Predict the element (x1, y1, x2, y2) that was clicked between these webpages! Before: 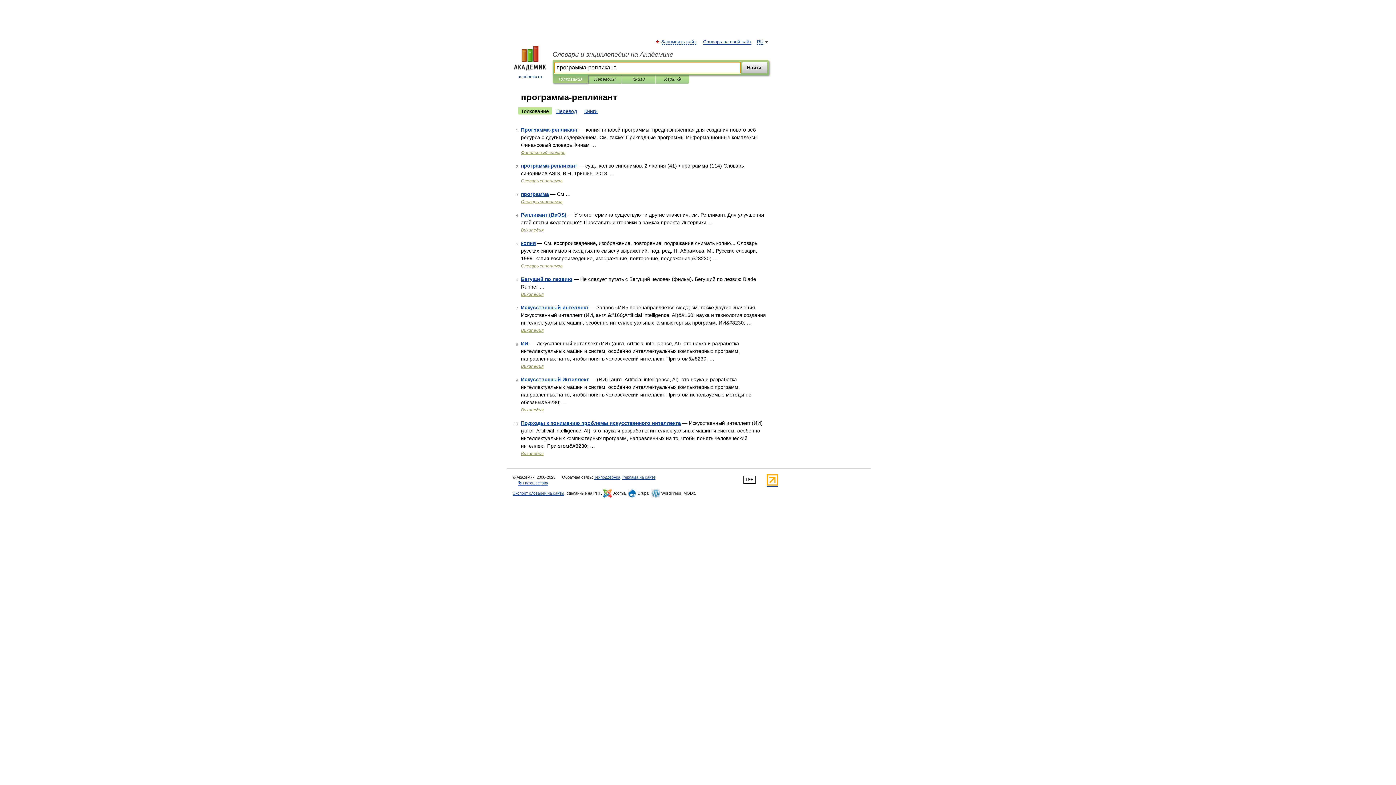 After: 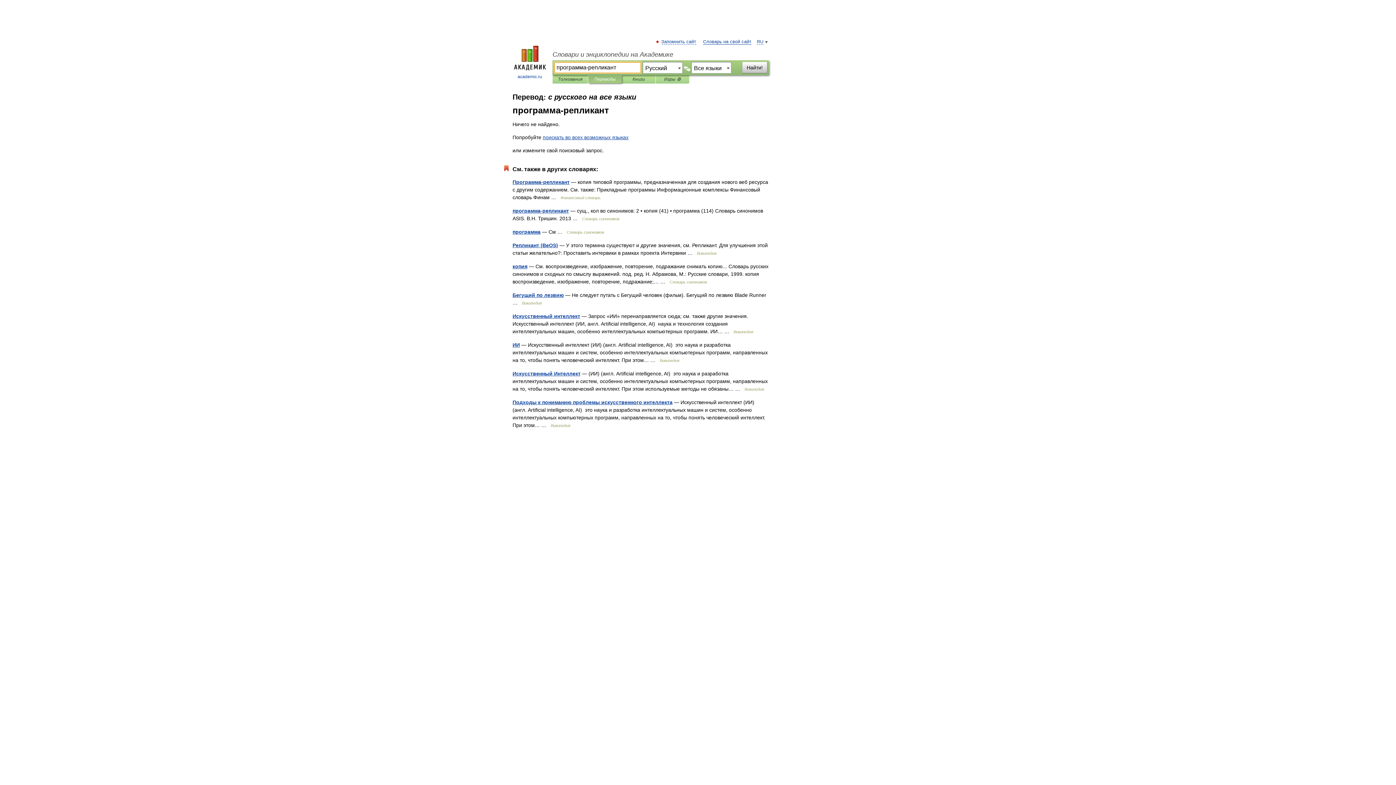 Action: label: Перевод bbox: (553, 107, 580, 114)